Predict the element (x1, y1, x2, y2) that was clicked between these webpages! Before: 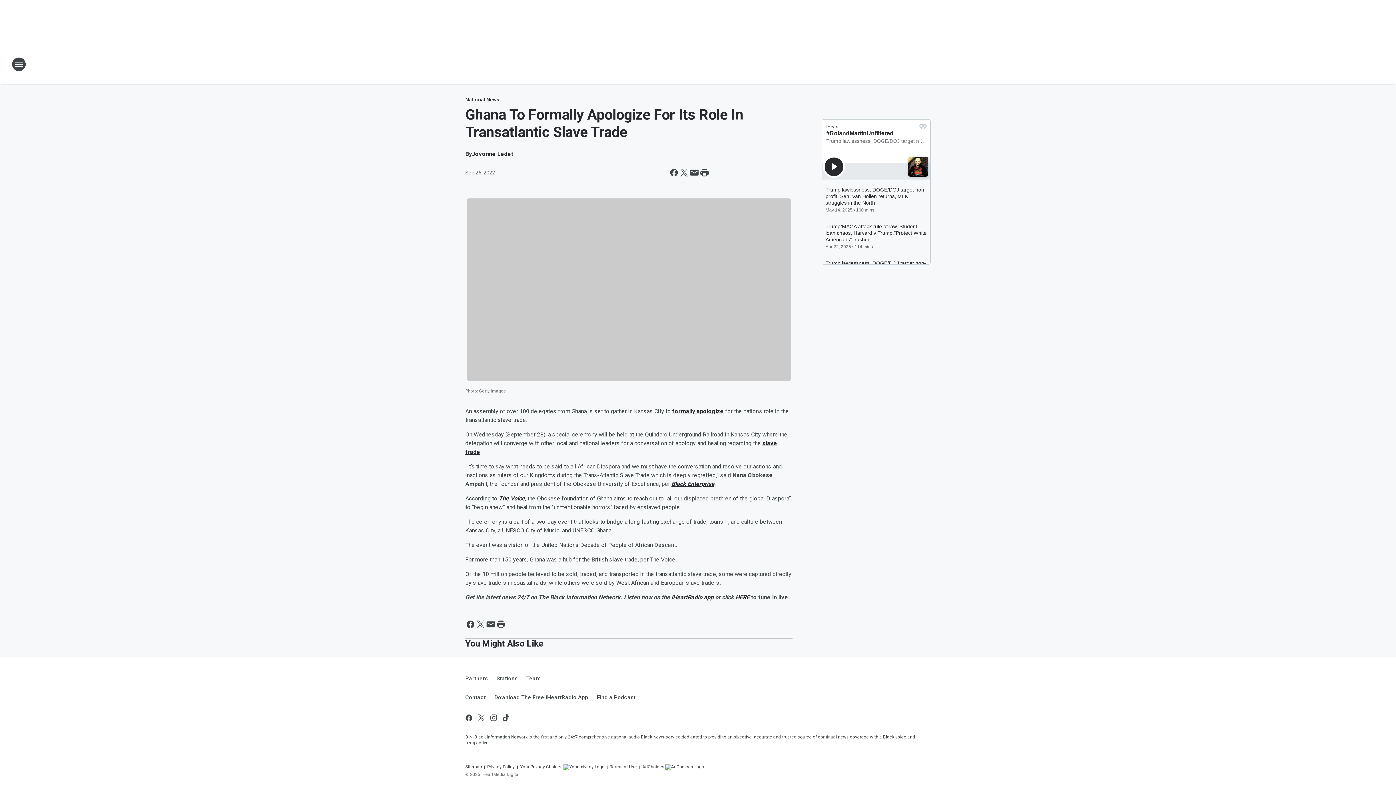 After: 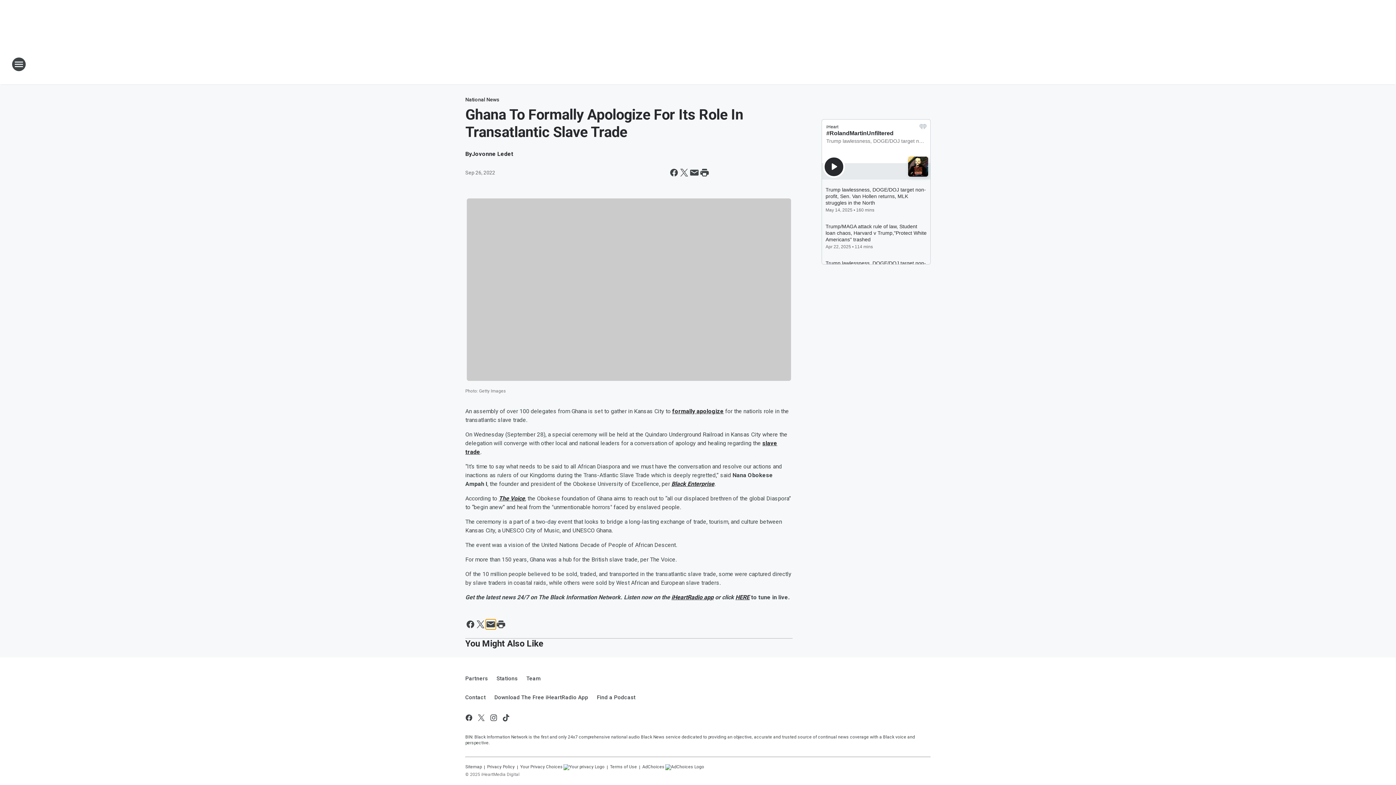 Action: bbox: (485, 619, 496, 629) label: Share this page in Email